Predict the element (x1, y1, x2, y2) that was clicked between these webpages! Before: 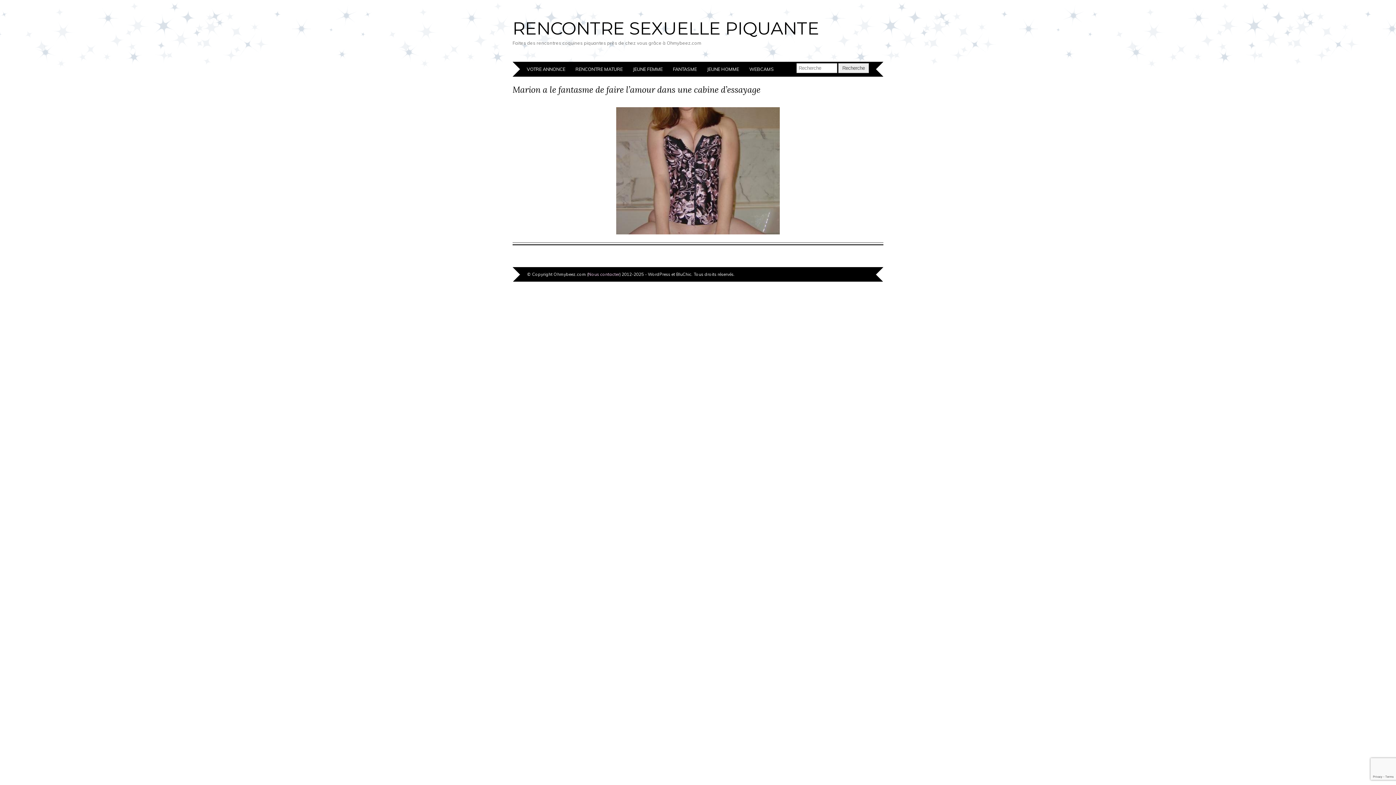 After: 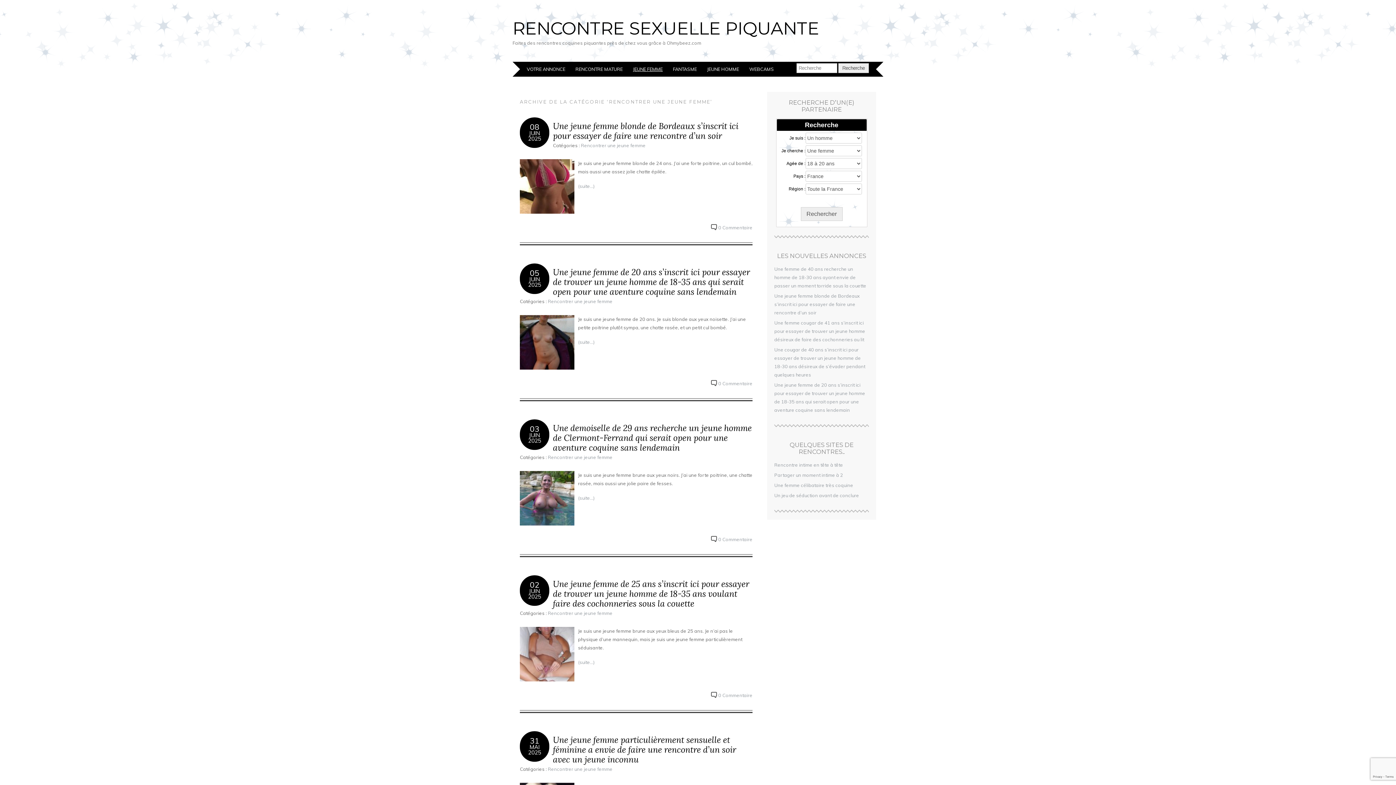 Action: label: JEUNE FEMME bbox: (628, 61, 668, 76)